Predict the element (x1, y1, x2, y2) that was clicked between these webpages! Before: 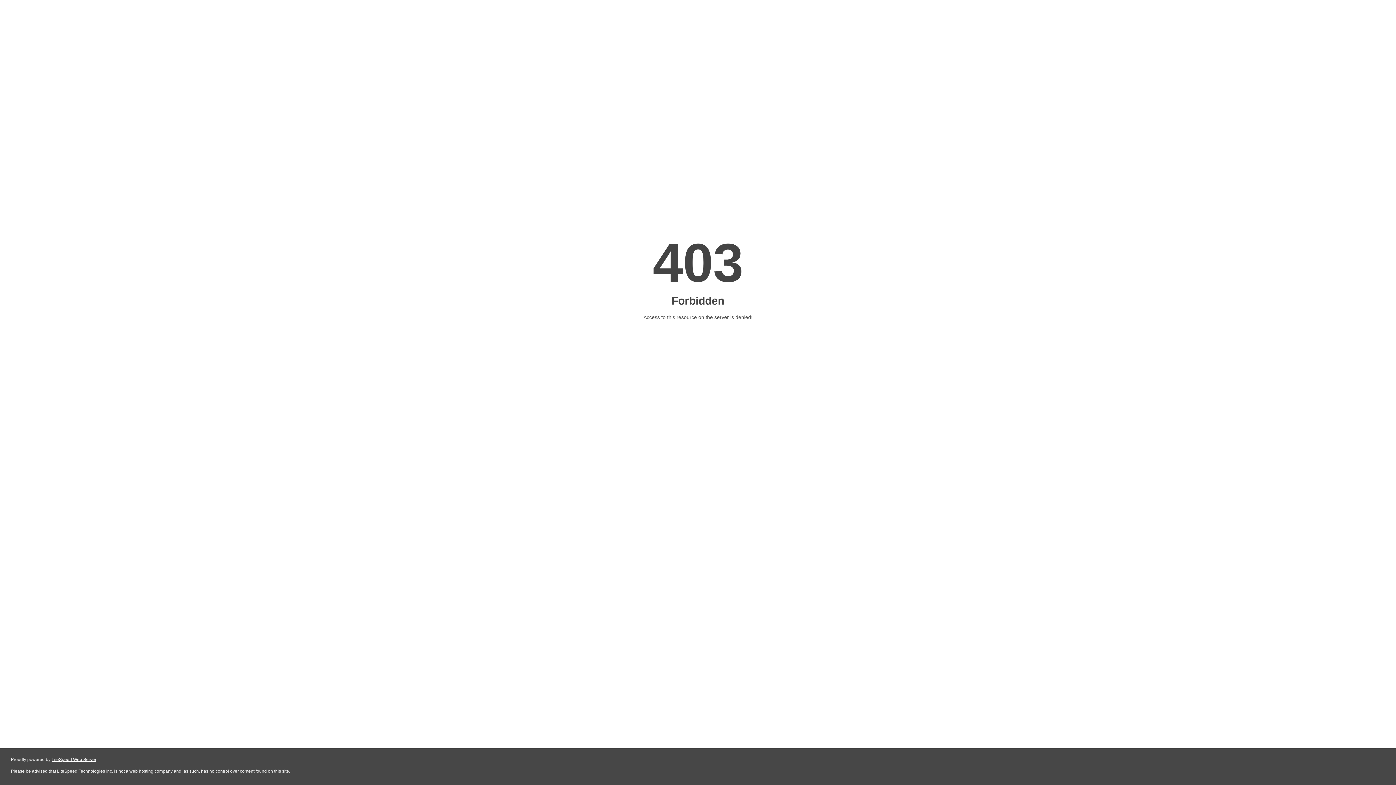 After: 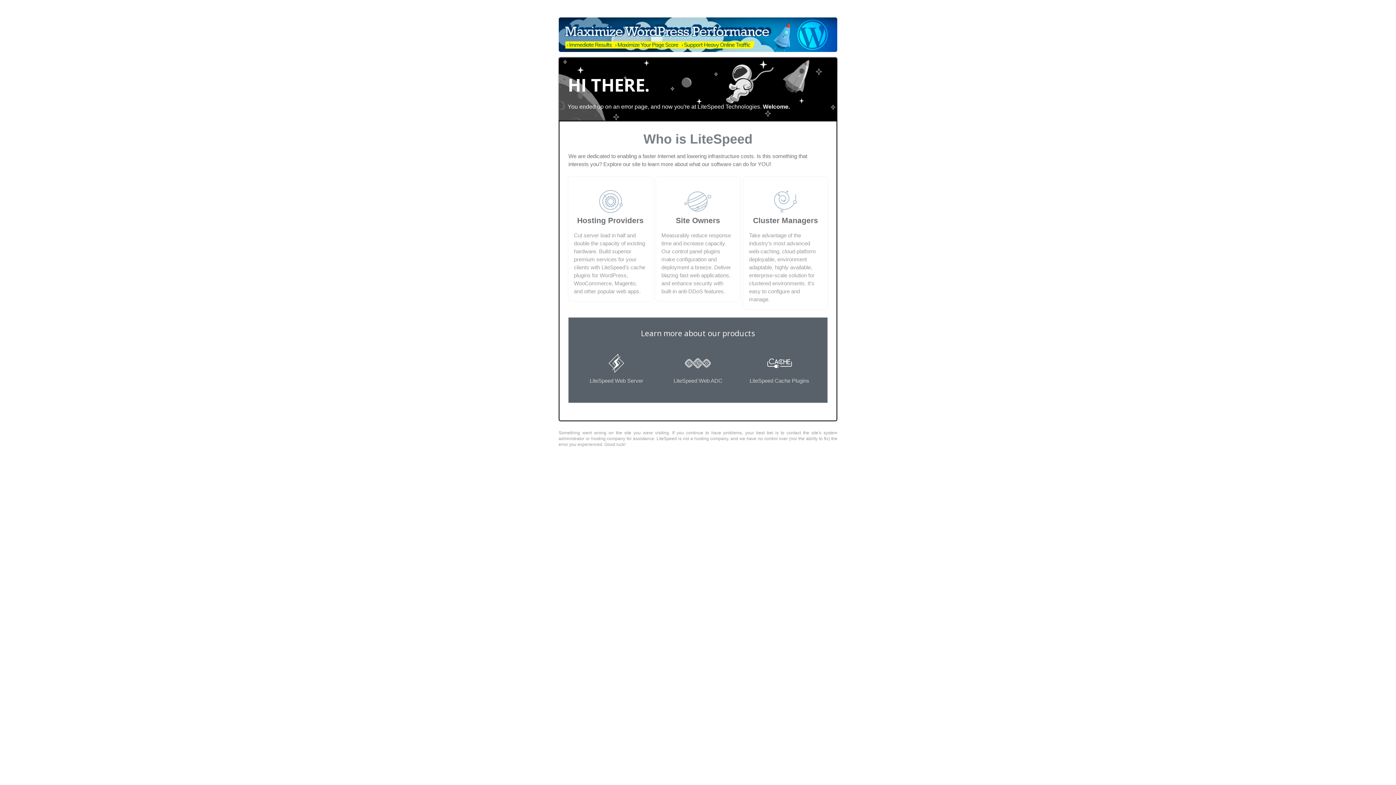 Action: bbox: (51, 757, 96, 762) label: LiteSpeed Web Server